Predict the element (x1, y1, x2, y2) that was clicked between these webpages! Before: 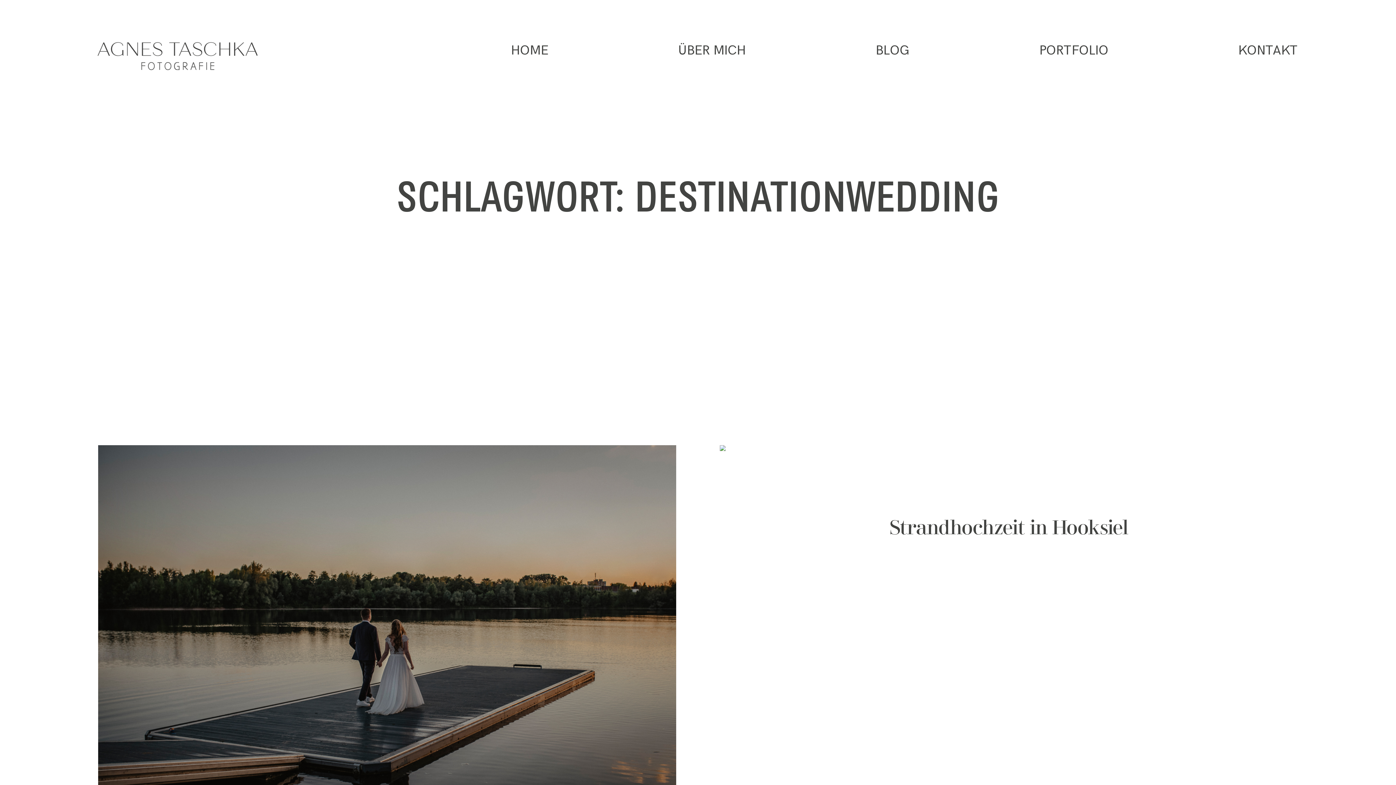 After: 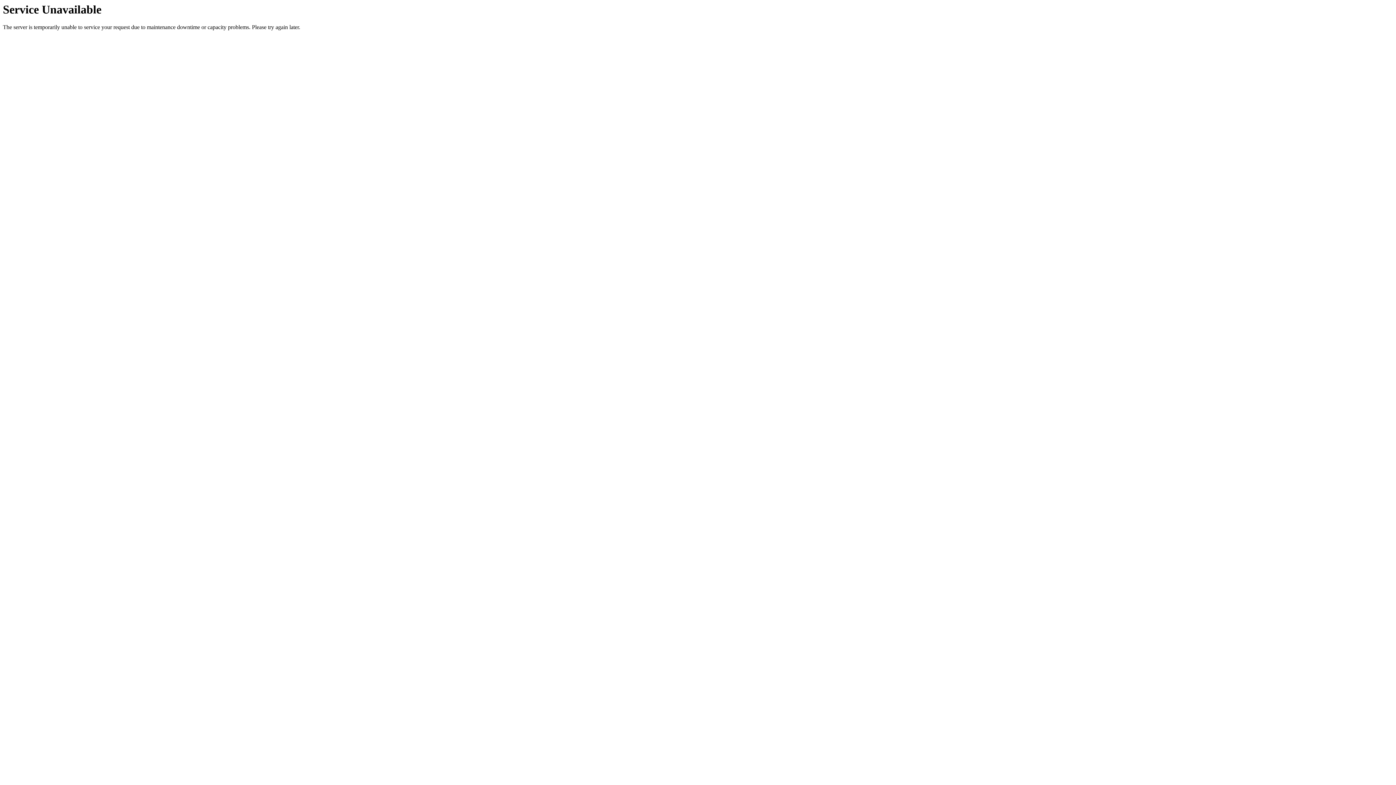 Action: label: KONTAKT bbox: (1238, 43, 1298, 57)